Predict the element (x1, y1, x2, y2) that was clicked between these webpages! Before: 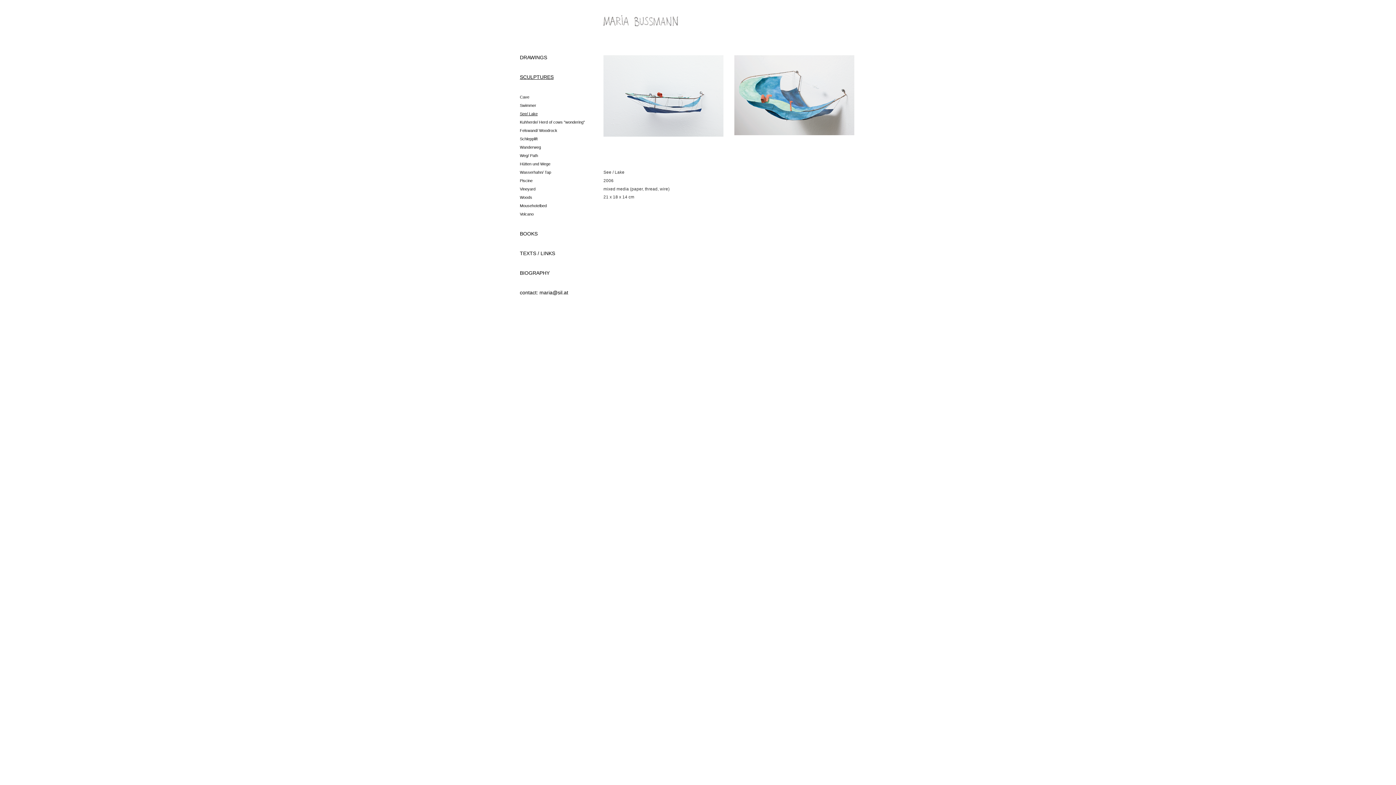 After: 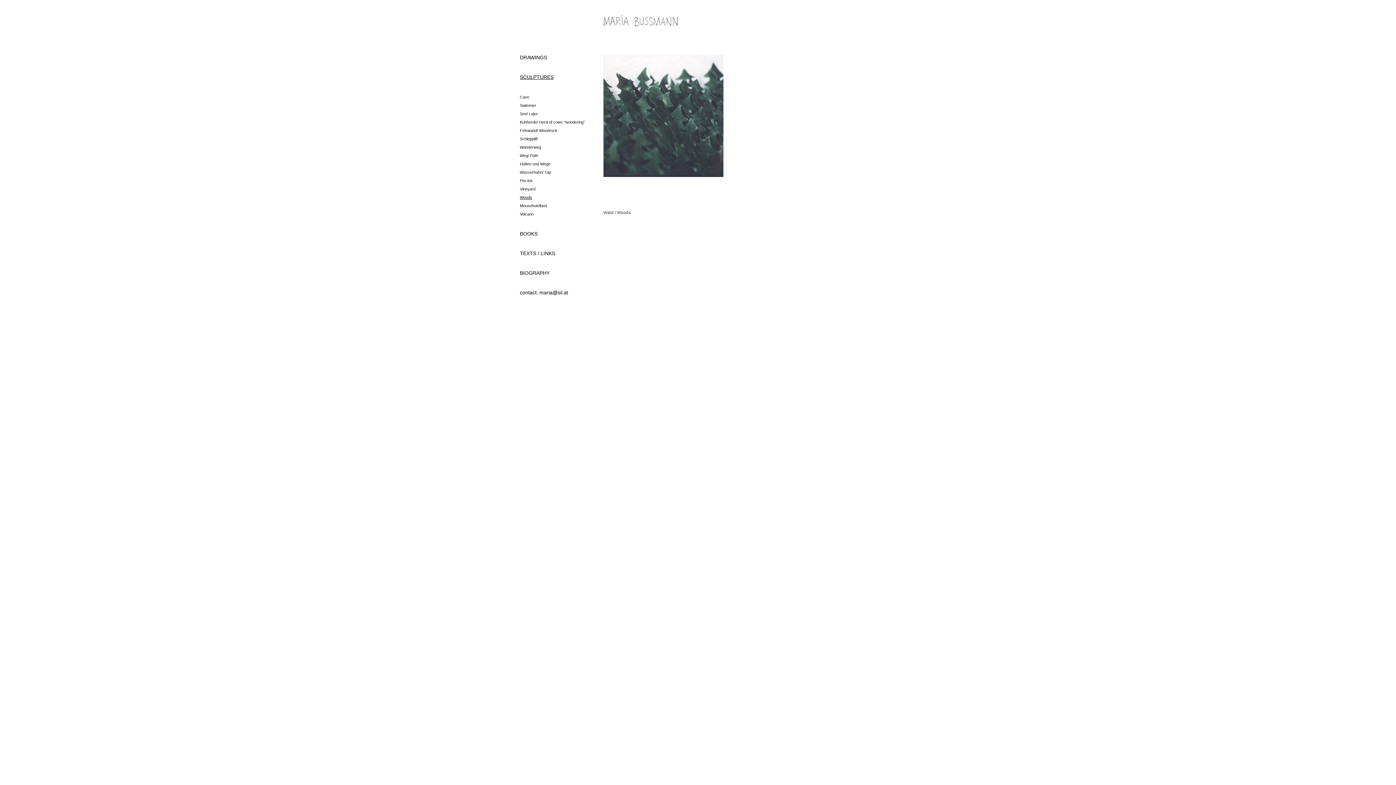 Action: label: Woods bbox: (520, 195, 532, 199)